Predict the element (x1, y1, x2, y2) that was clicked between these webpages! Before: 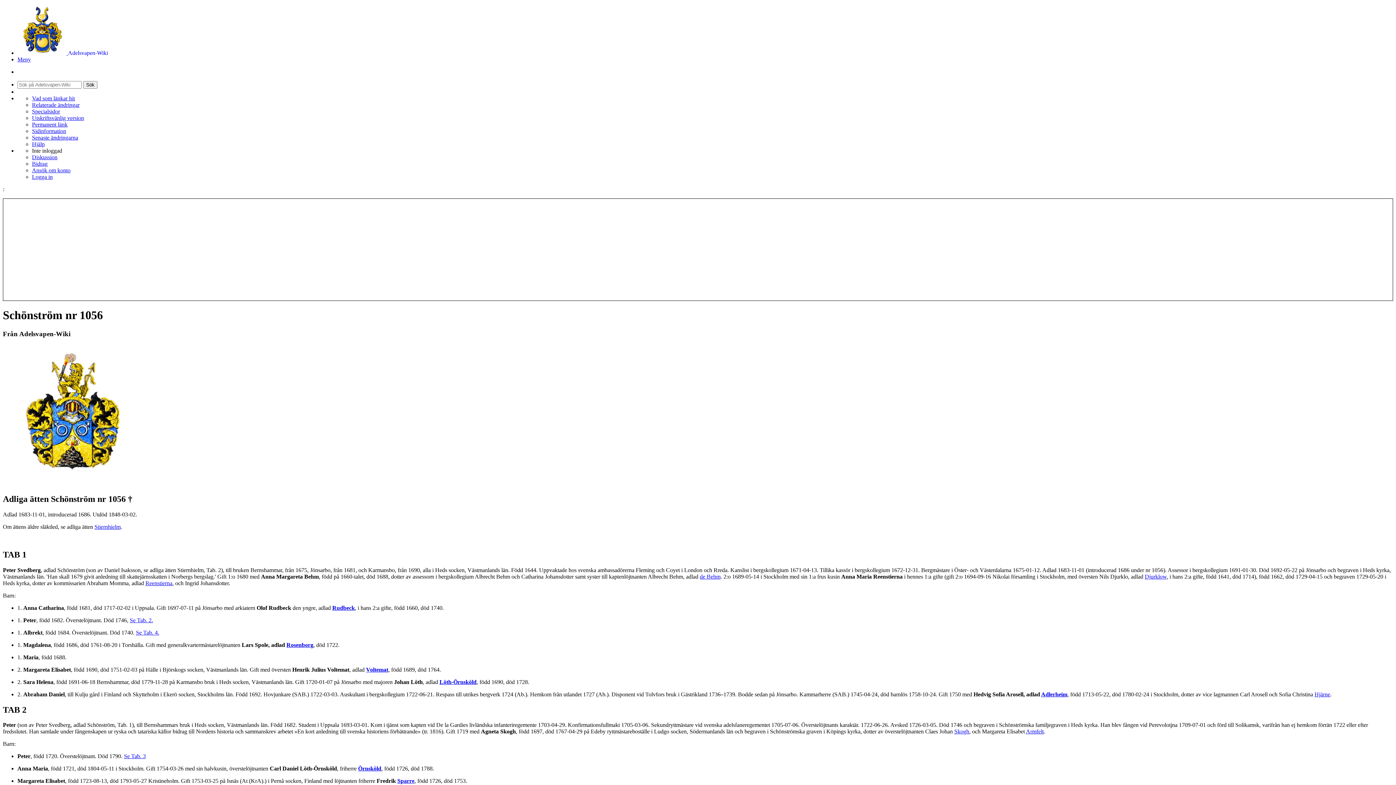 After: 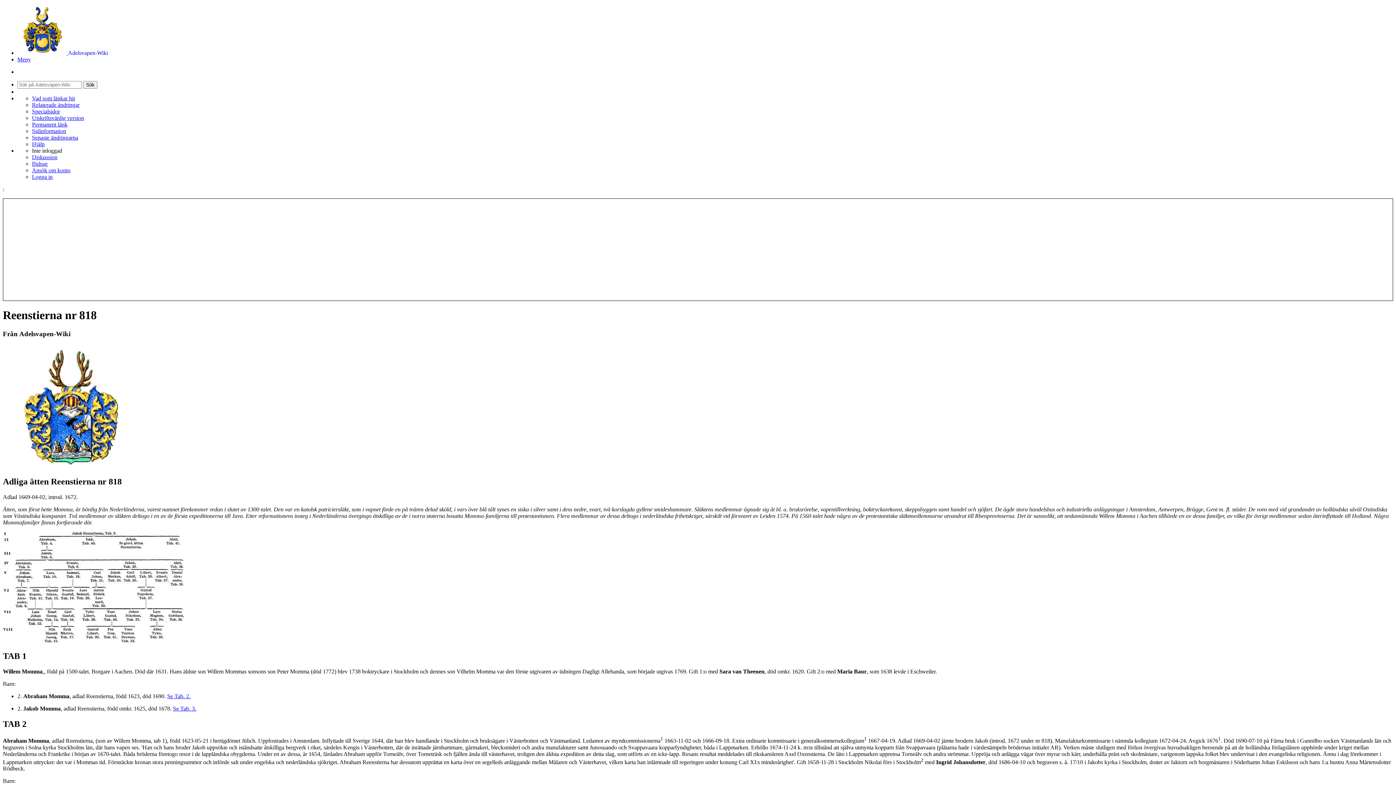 Action: label: Reenstierna bbox: (145, 580, 172, 586)